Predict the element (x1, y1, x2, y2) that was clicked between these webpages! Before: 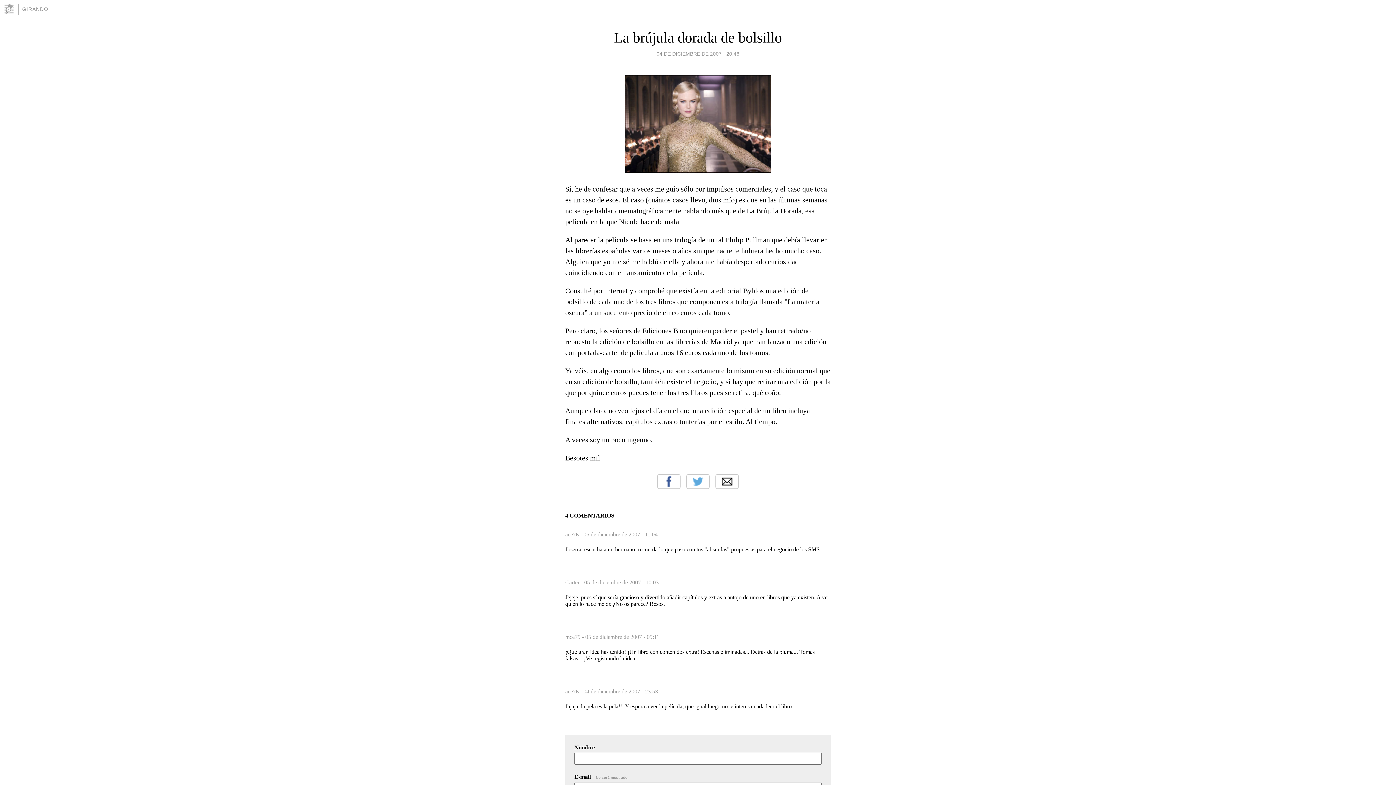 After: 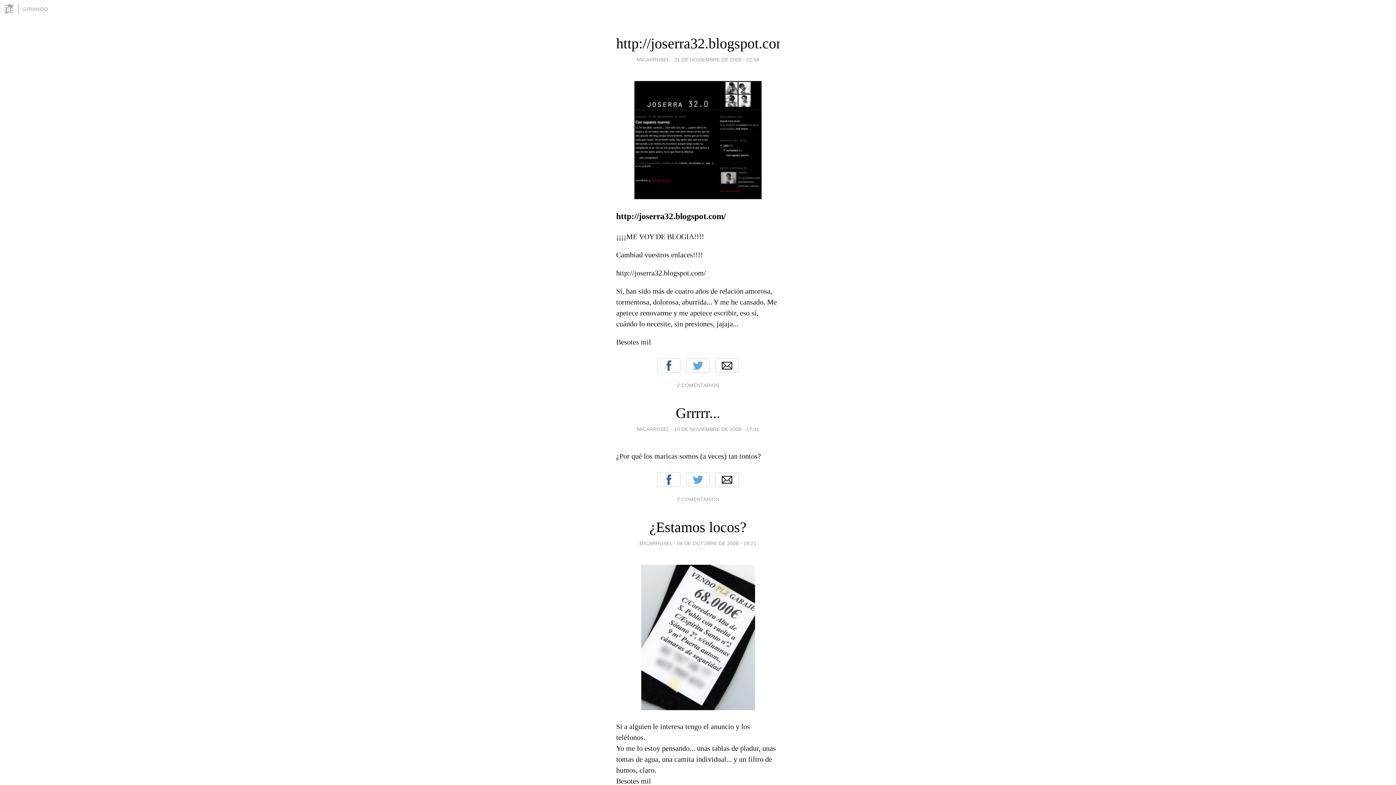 Action: label: GIRANDO bbox: (22, 6, 48, 12)